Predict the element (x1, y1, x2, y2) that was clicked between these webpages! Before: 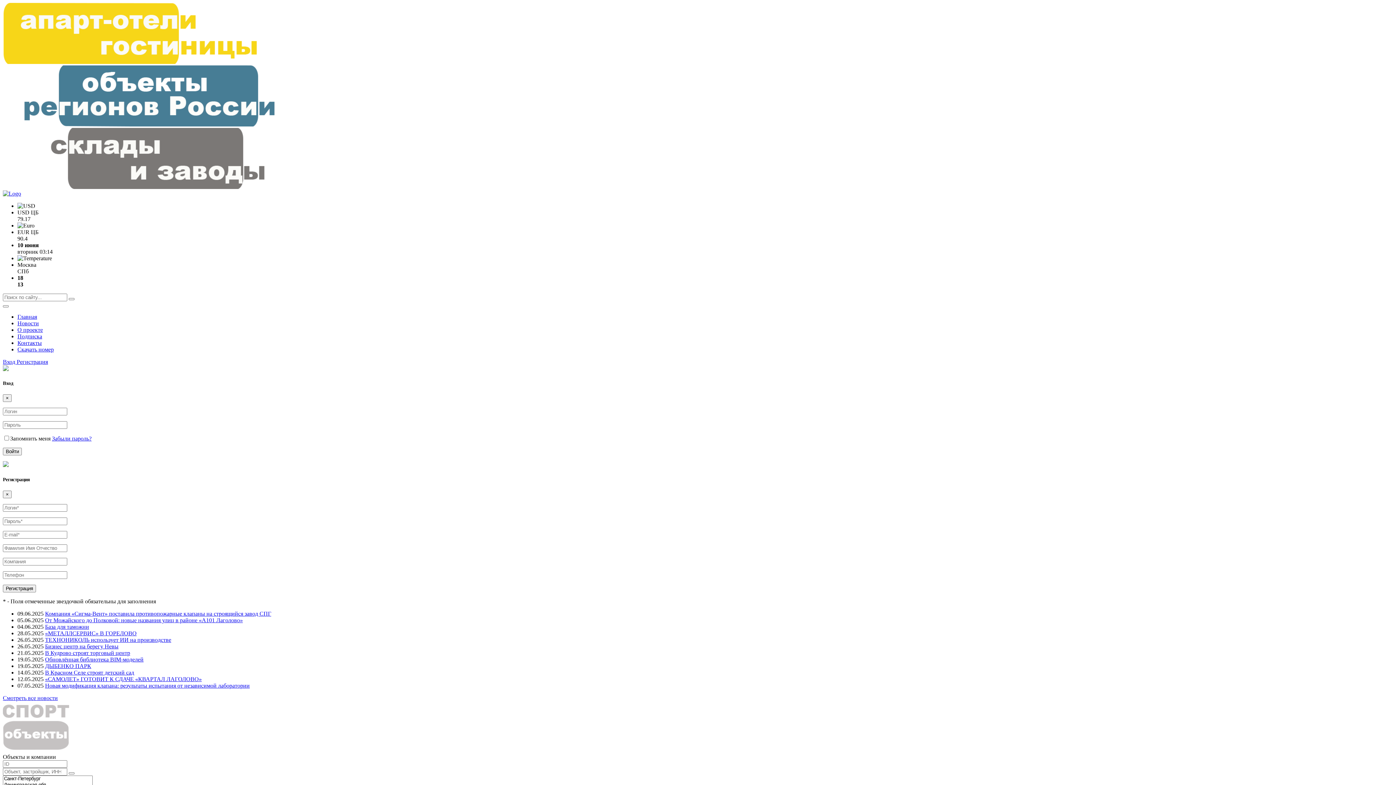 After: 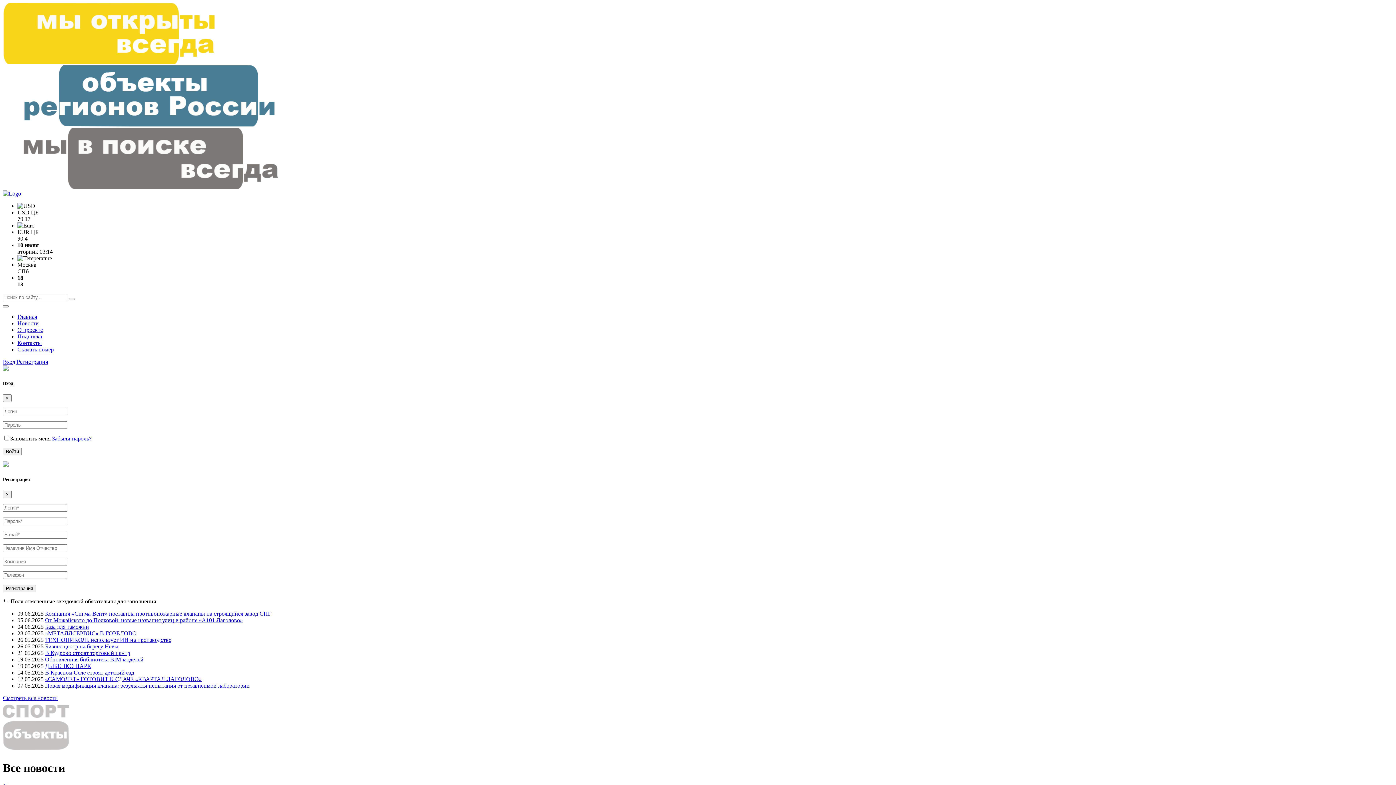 Action: label: Смотреть все новости bbox: (2, 695, 57, 701)